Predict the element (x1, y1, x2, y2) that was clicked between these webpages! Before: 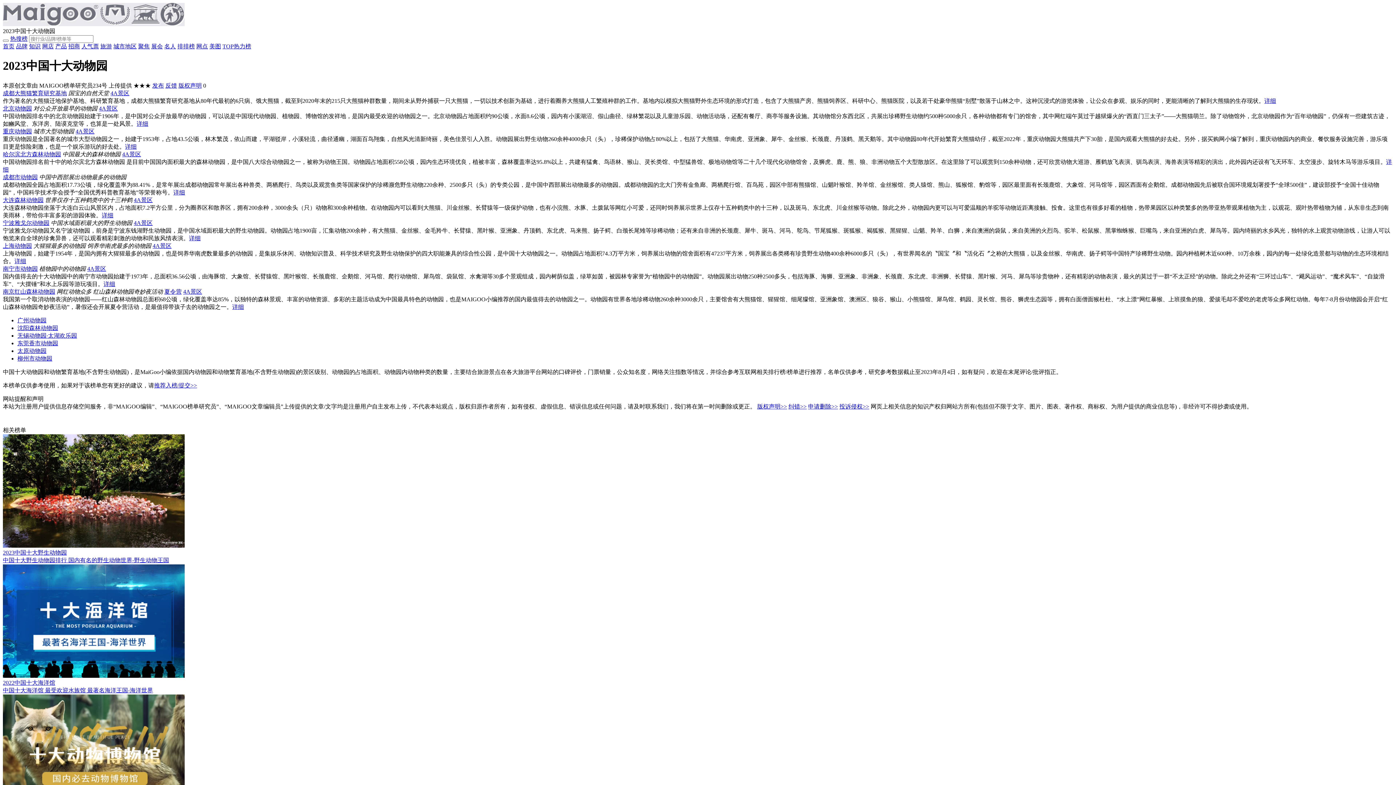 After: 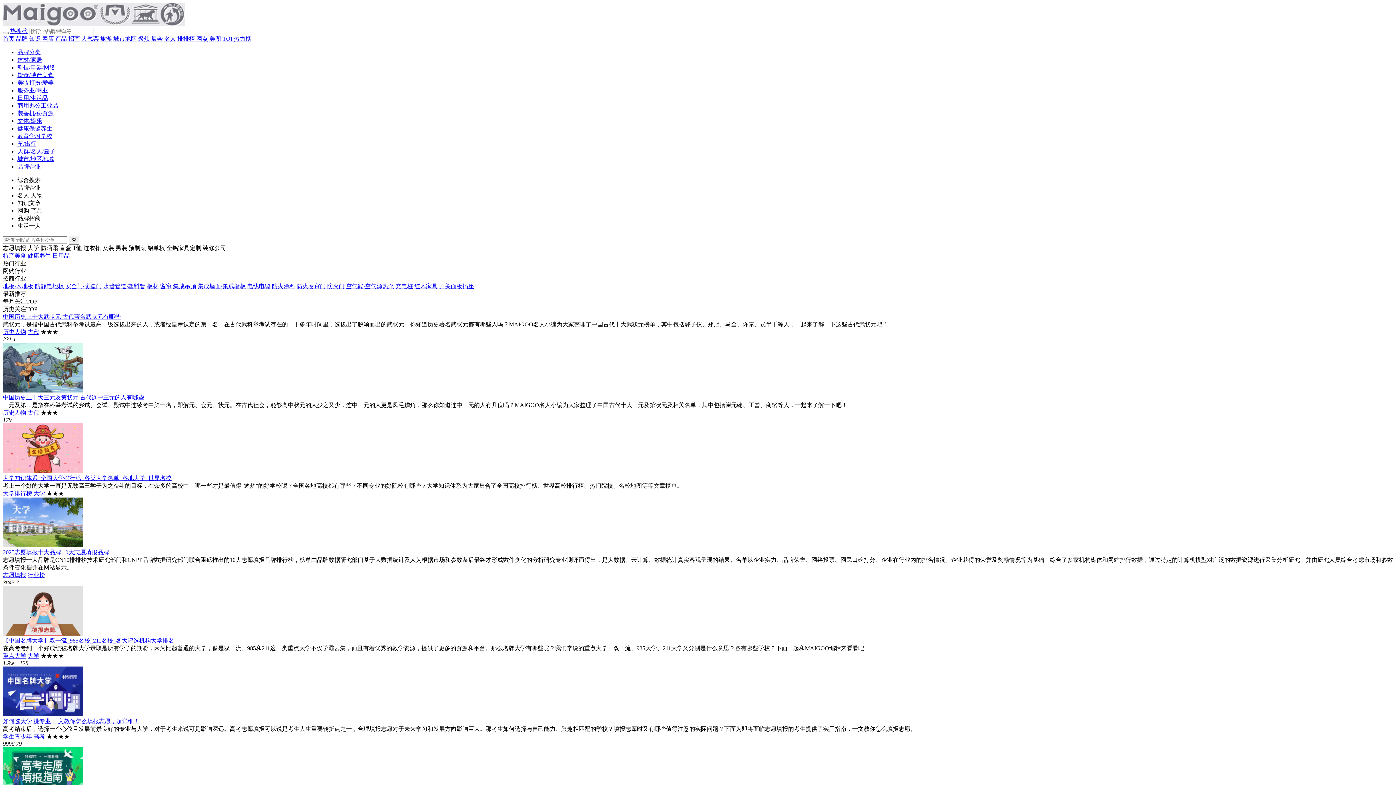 Action: bbox: (2, 21, 184, 27)